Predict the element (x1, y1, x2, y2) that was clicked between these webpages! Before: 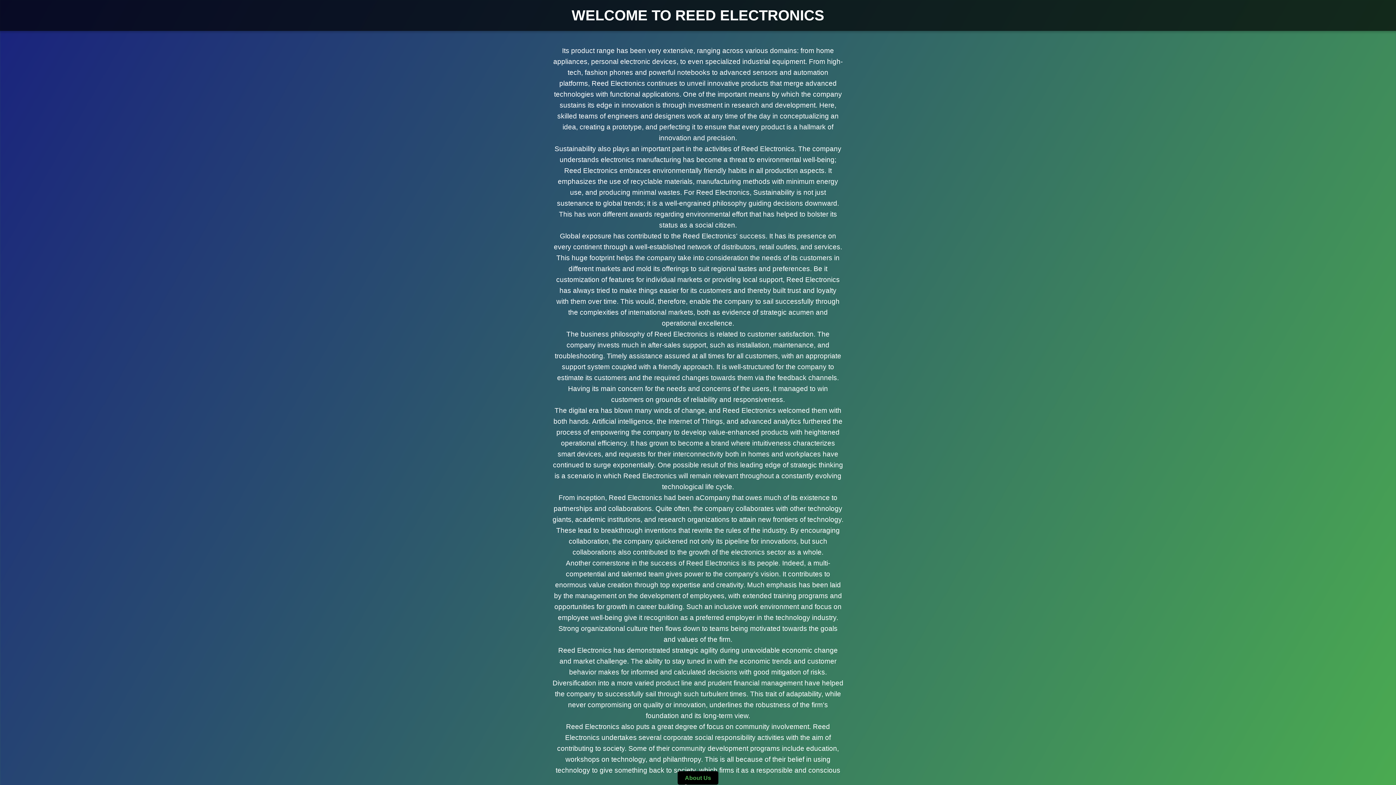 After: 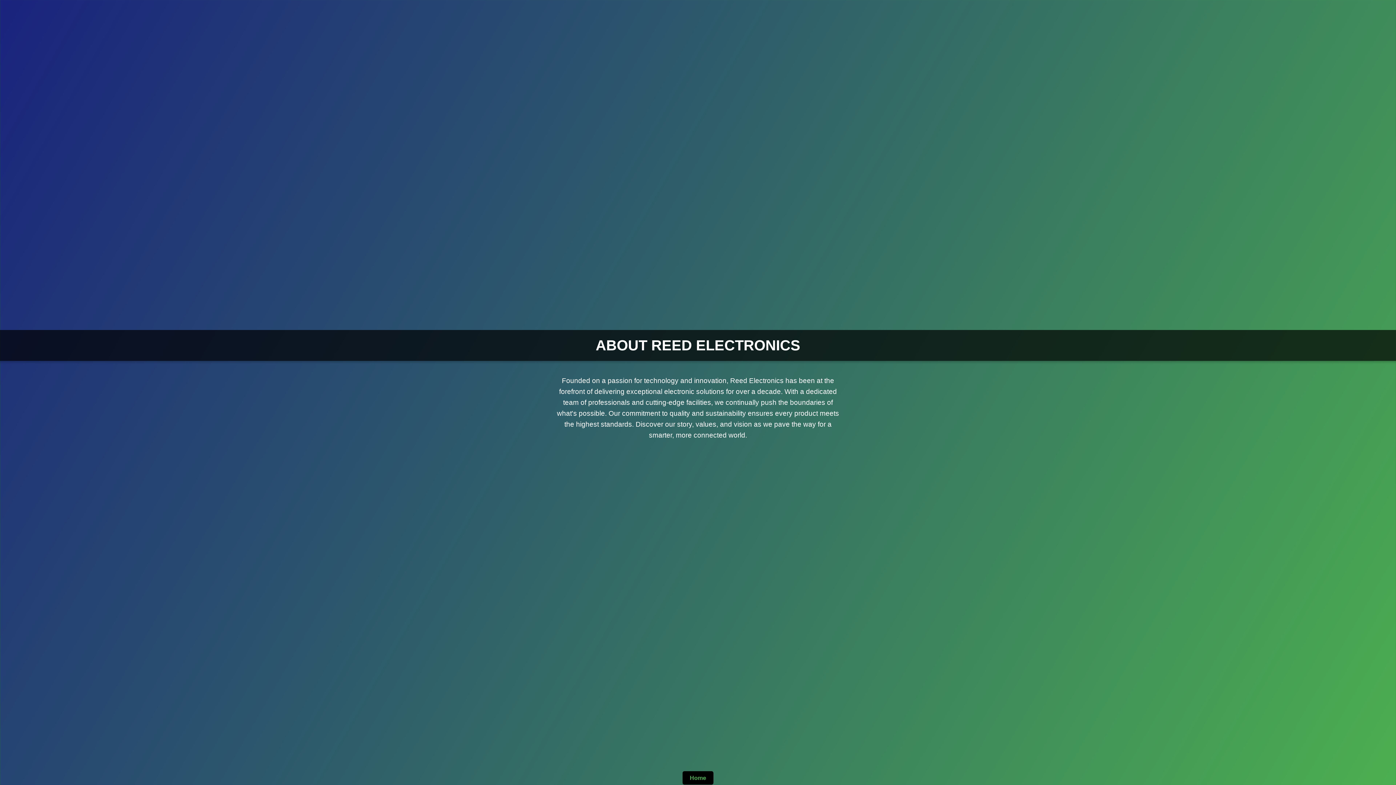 Action: label: About Us bbox: (677, 771, 718, 785)